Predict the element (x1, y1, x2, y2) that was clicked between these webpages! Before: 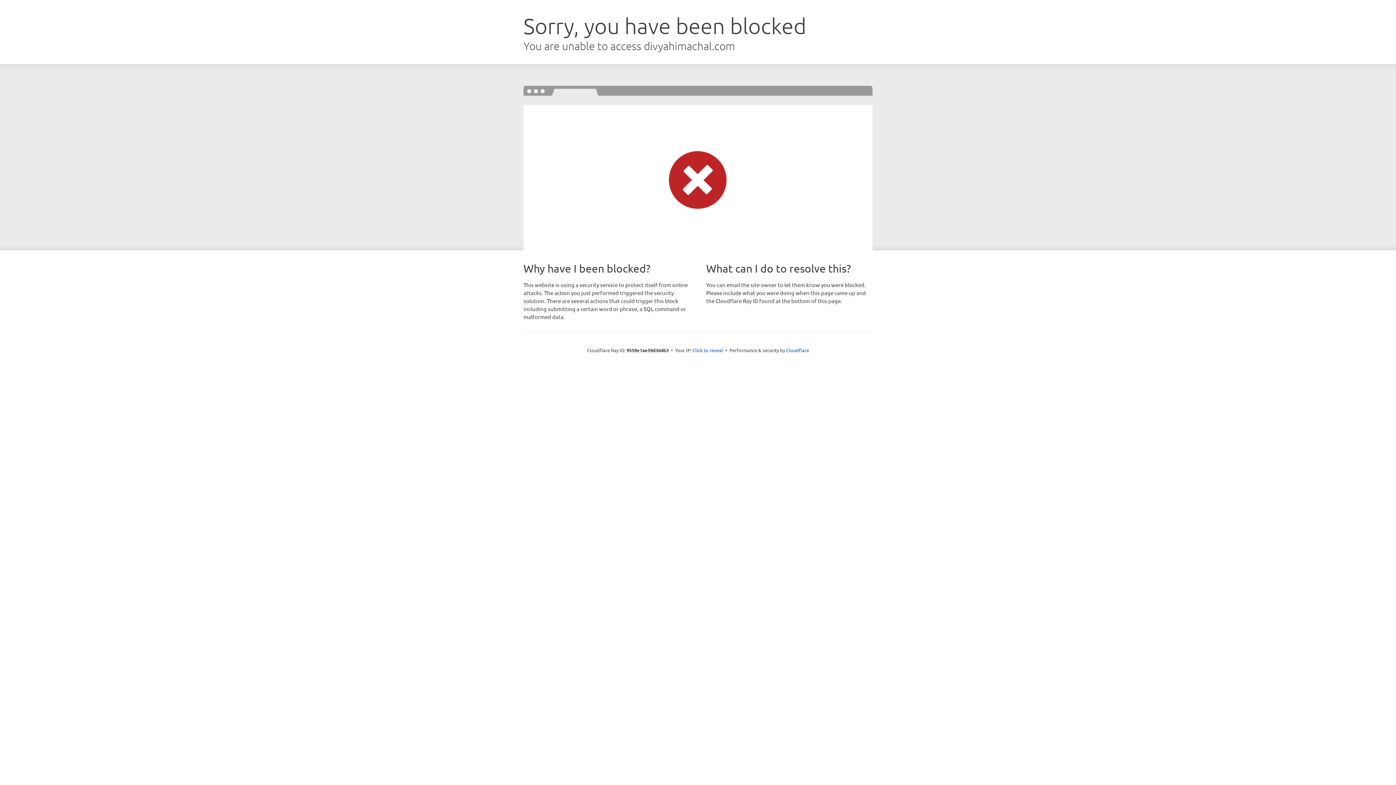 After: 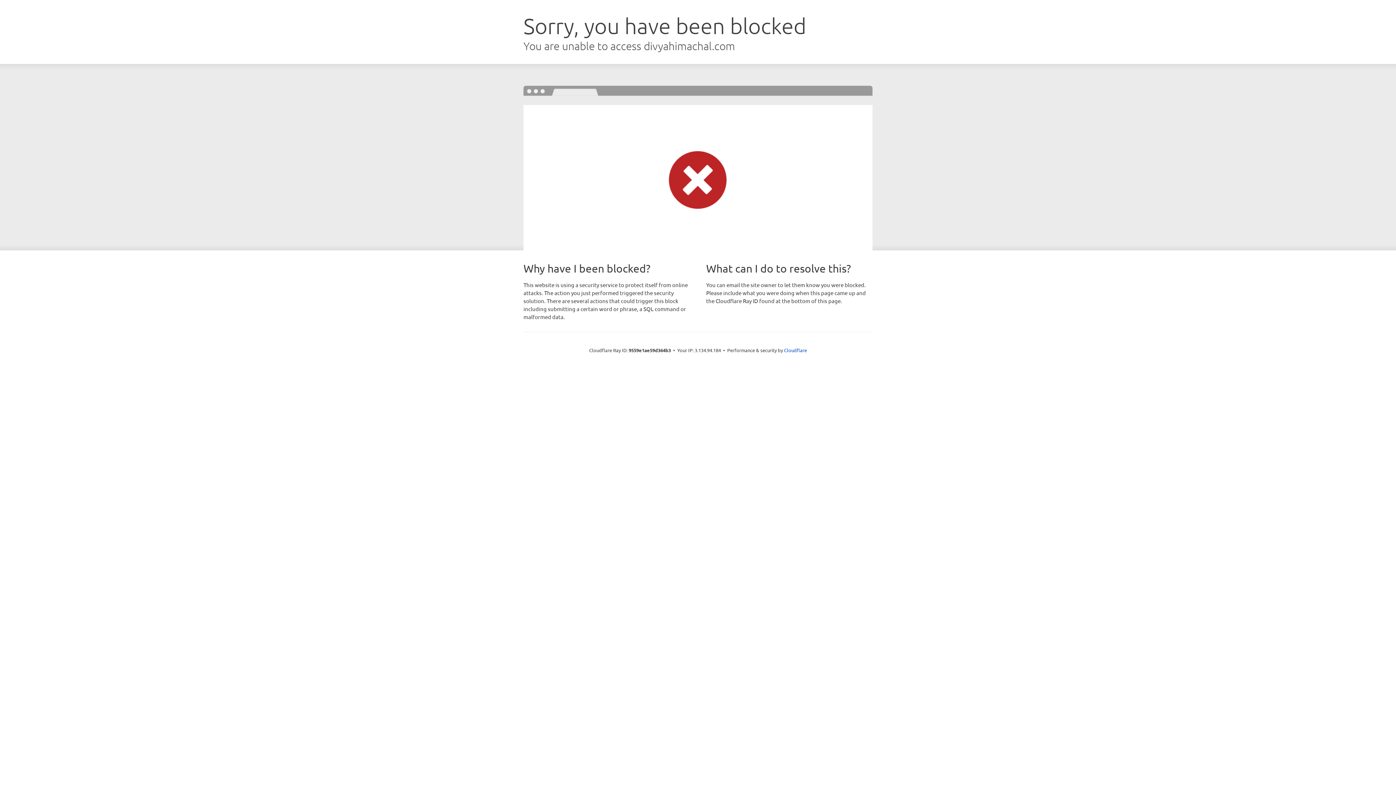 Action: label: Click to reveal bbox: (692, 346, 723, 353)